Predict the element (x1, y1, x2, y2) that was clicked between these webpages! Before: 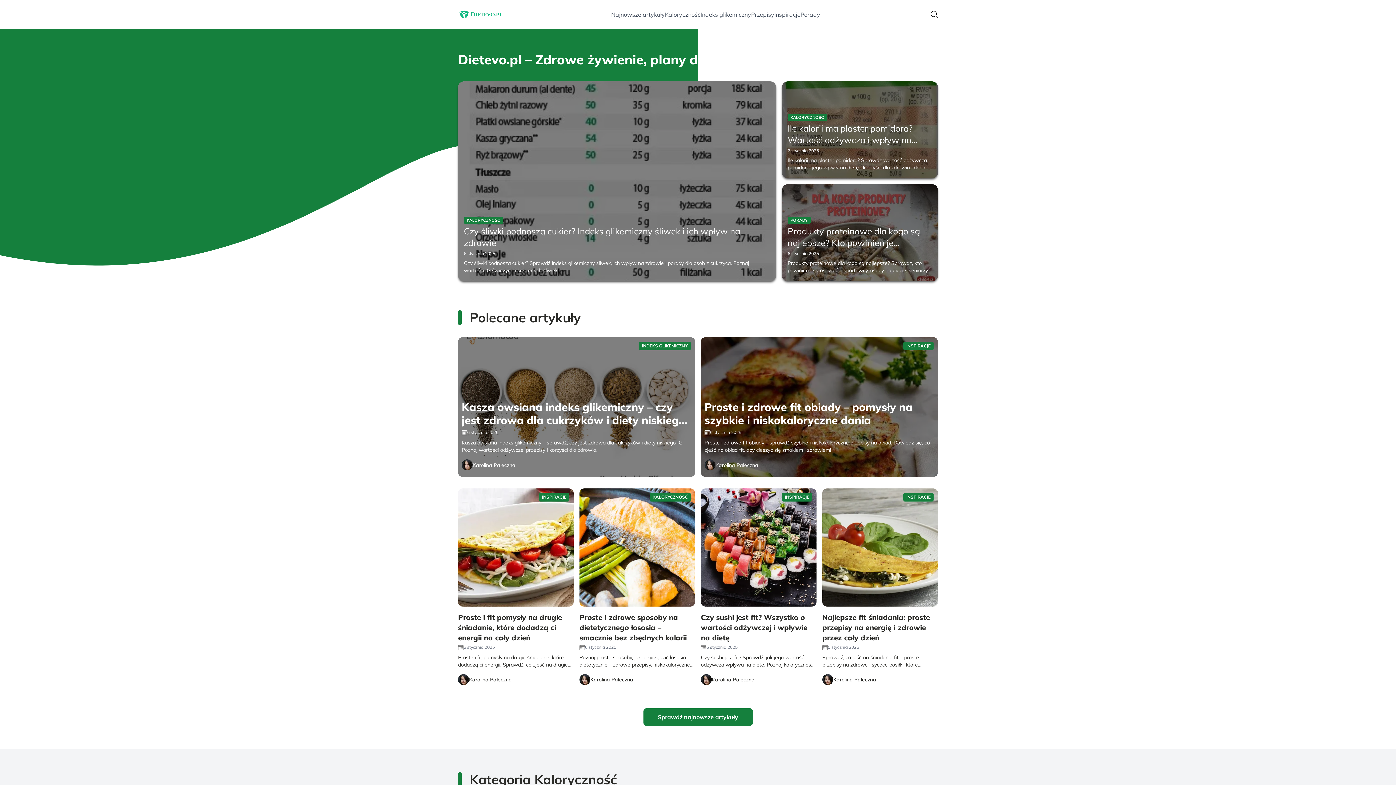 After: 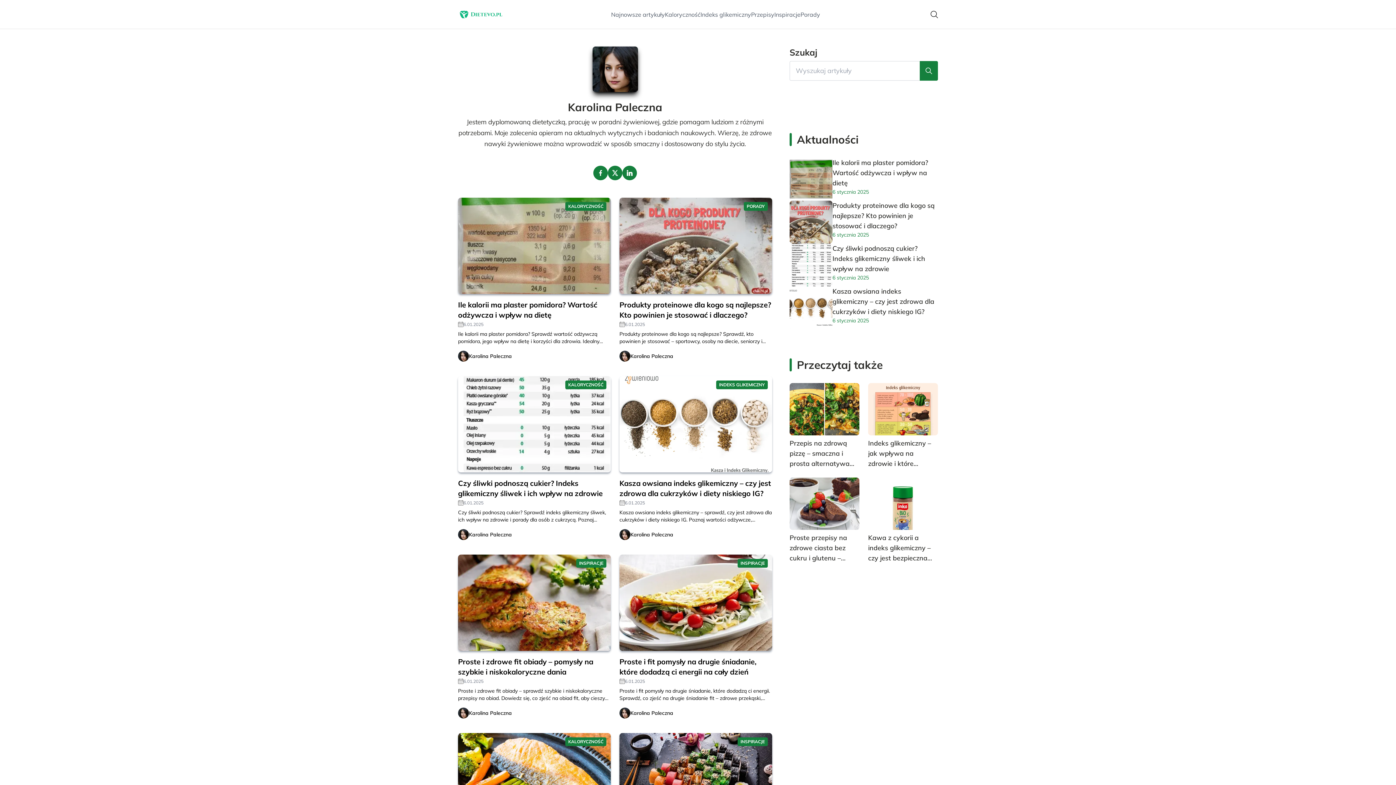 Action: bbox: (822, 674, 833, 685)